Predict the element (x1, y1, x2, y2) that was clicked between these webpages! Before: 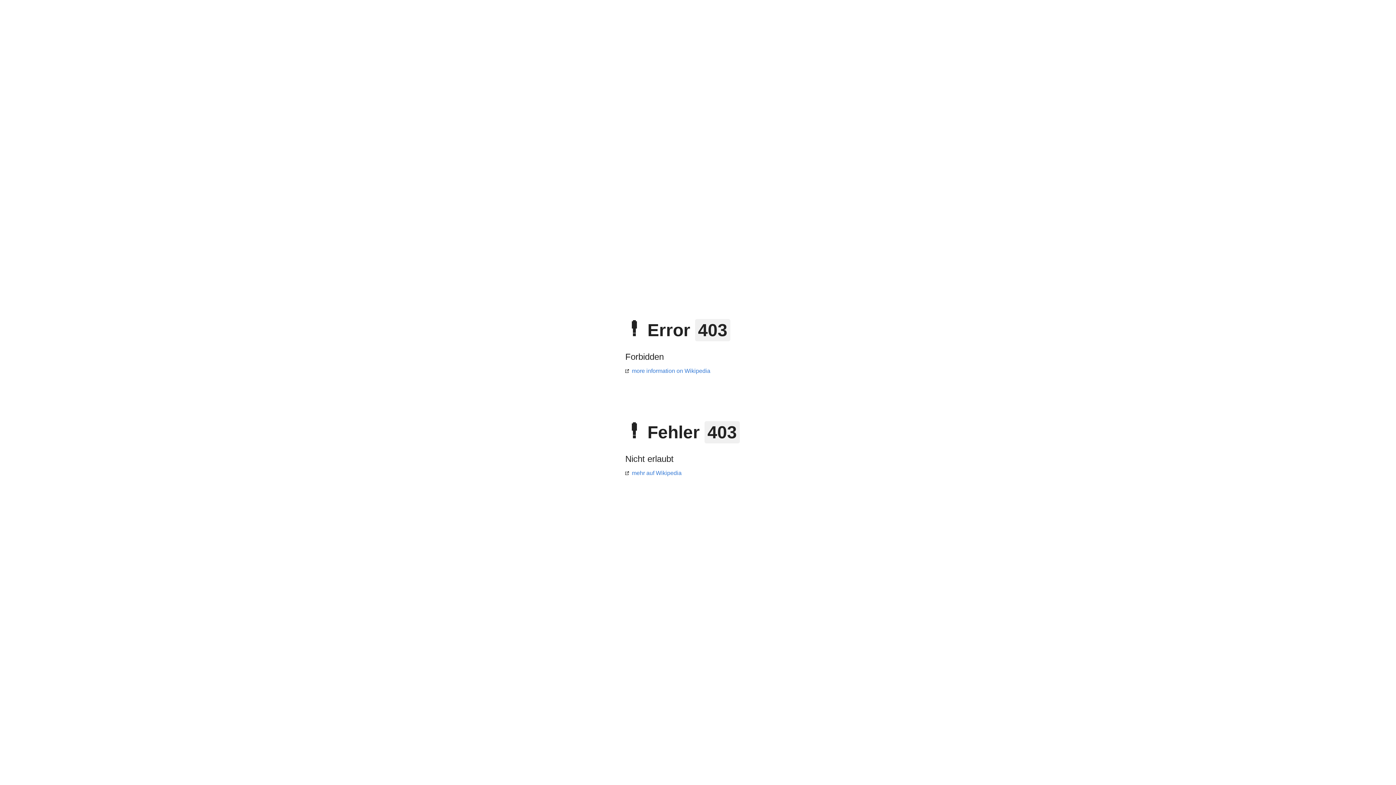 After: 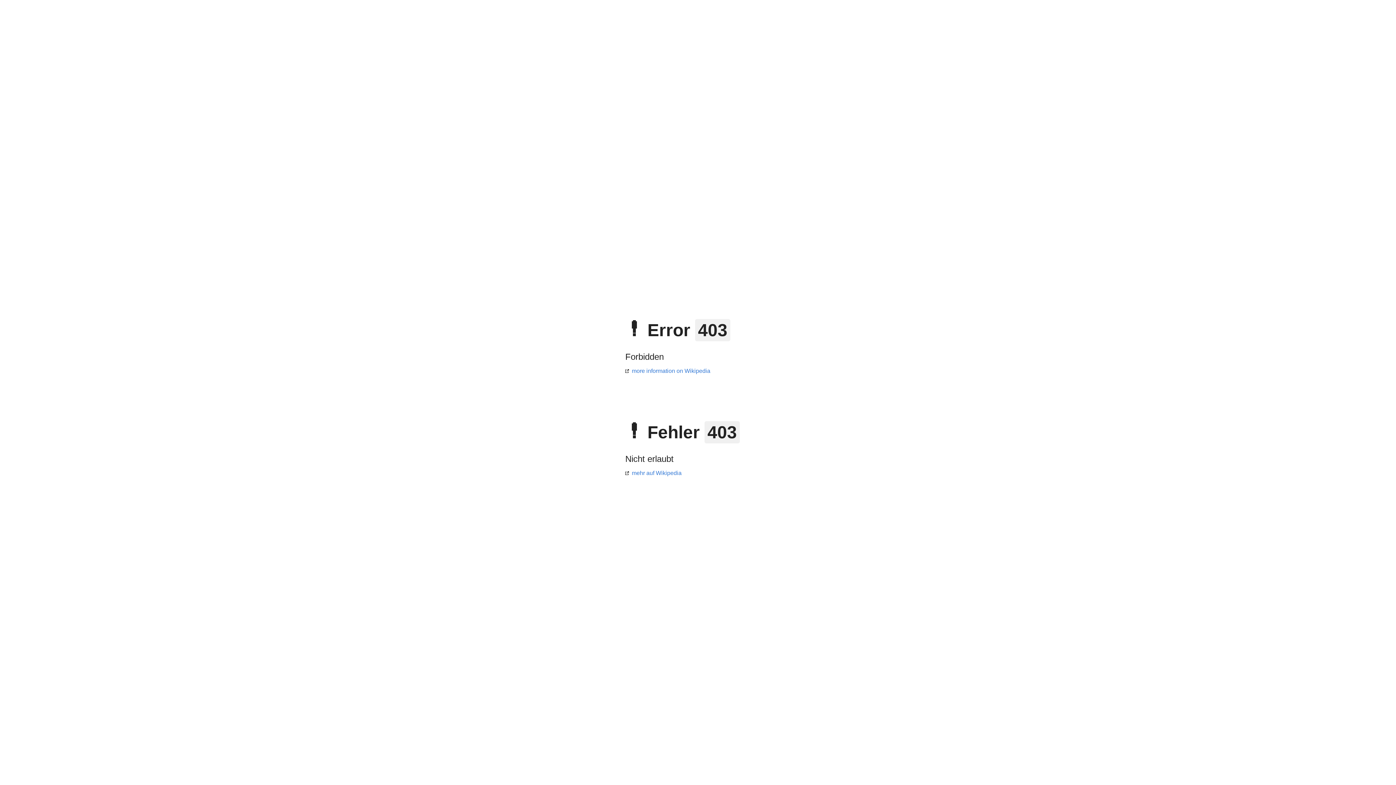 Action: label: more information on Wikipedia bbox: (625, 368, 710, 374)